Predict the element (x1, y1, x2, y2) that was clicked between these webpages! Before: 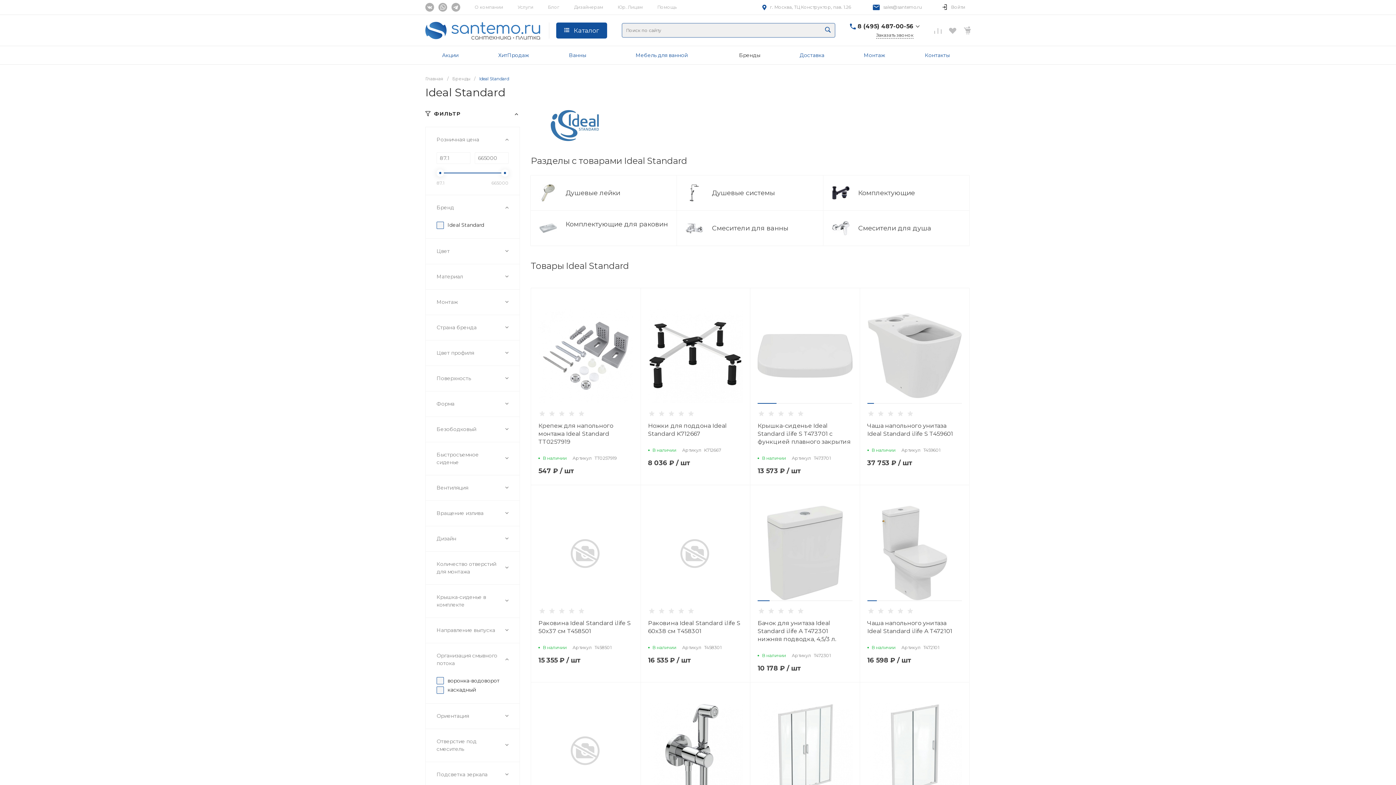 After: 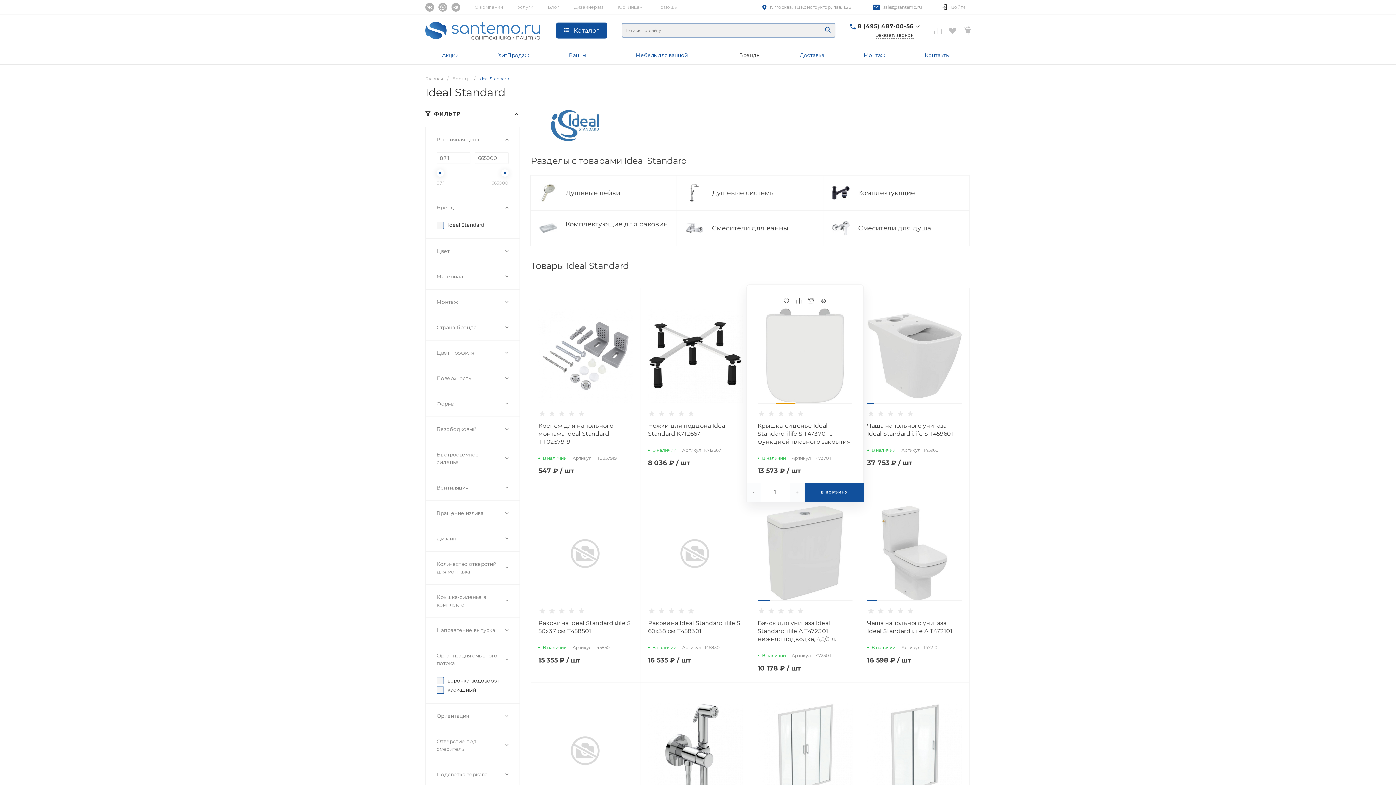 Action: bbox: (776, 403, 795, 404)